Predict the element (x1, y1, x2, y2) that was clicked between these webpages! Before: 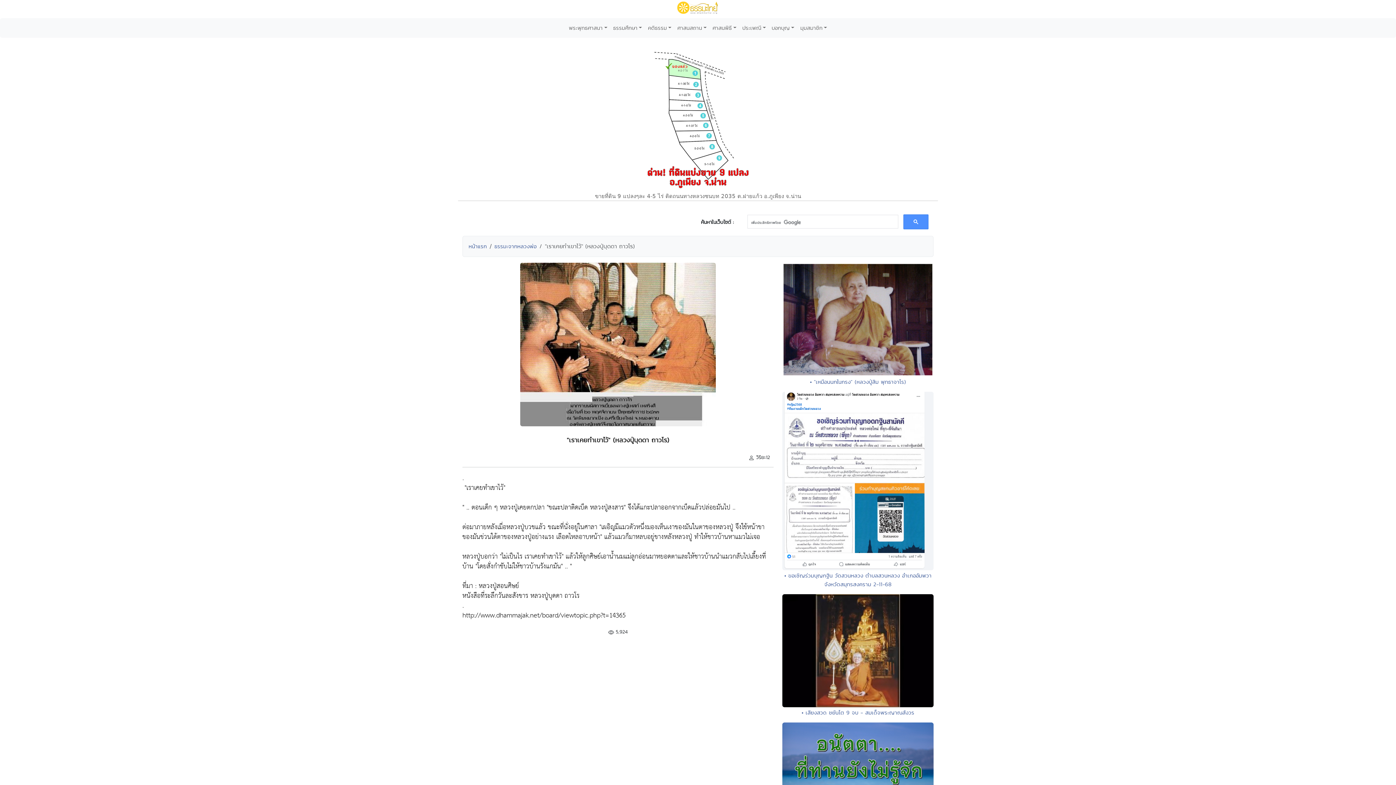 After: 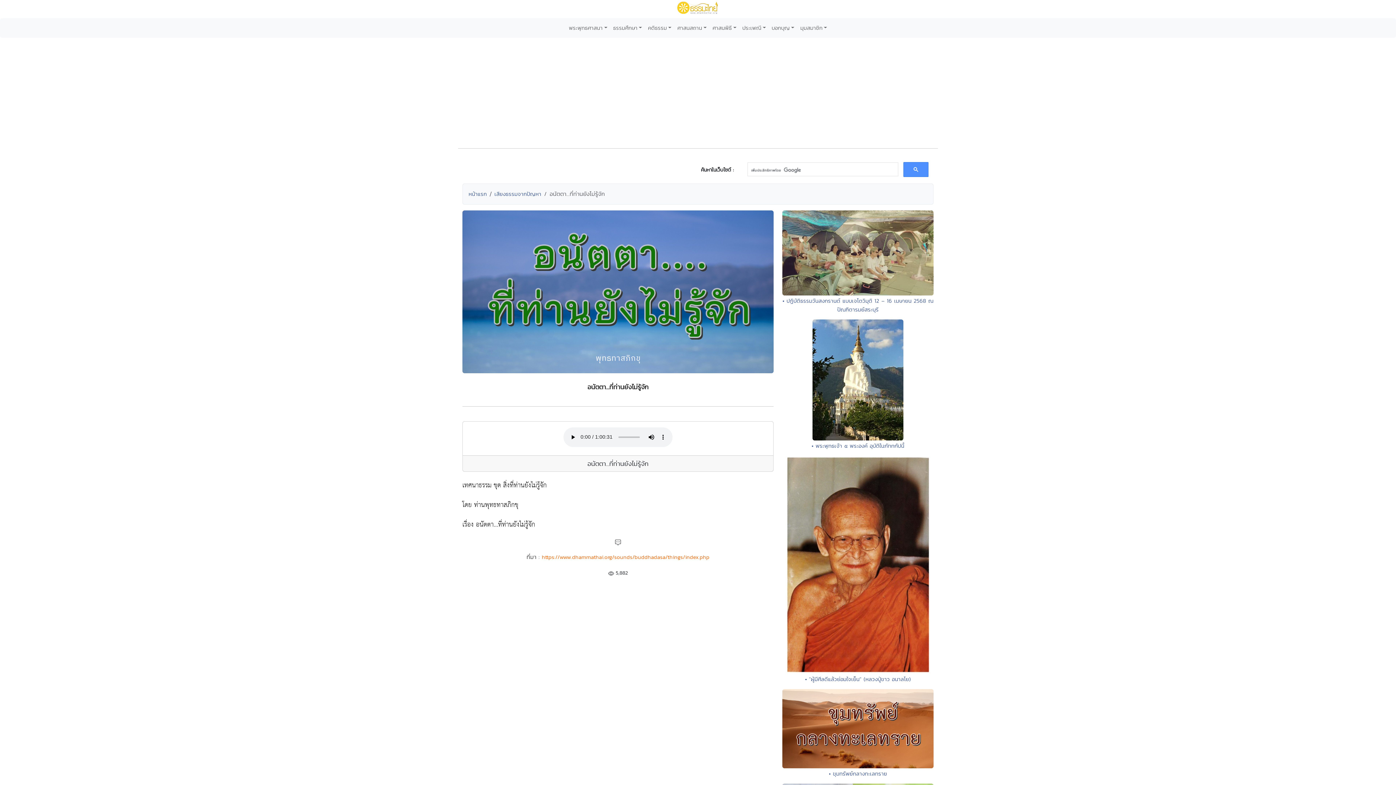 Action: bbox: (782, 758, 933, 765)